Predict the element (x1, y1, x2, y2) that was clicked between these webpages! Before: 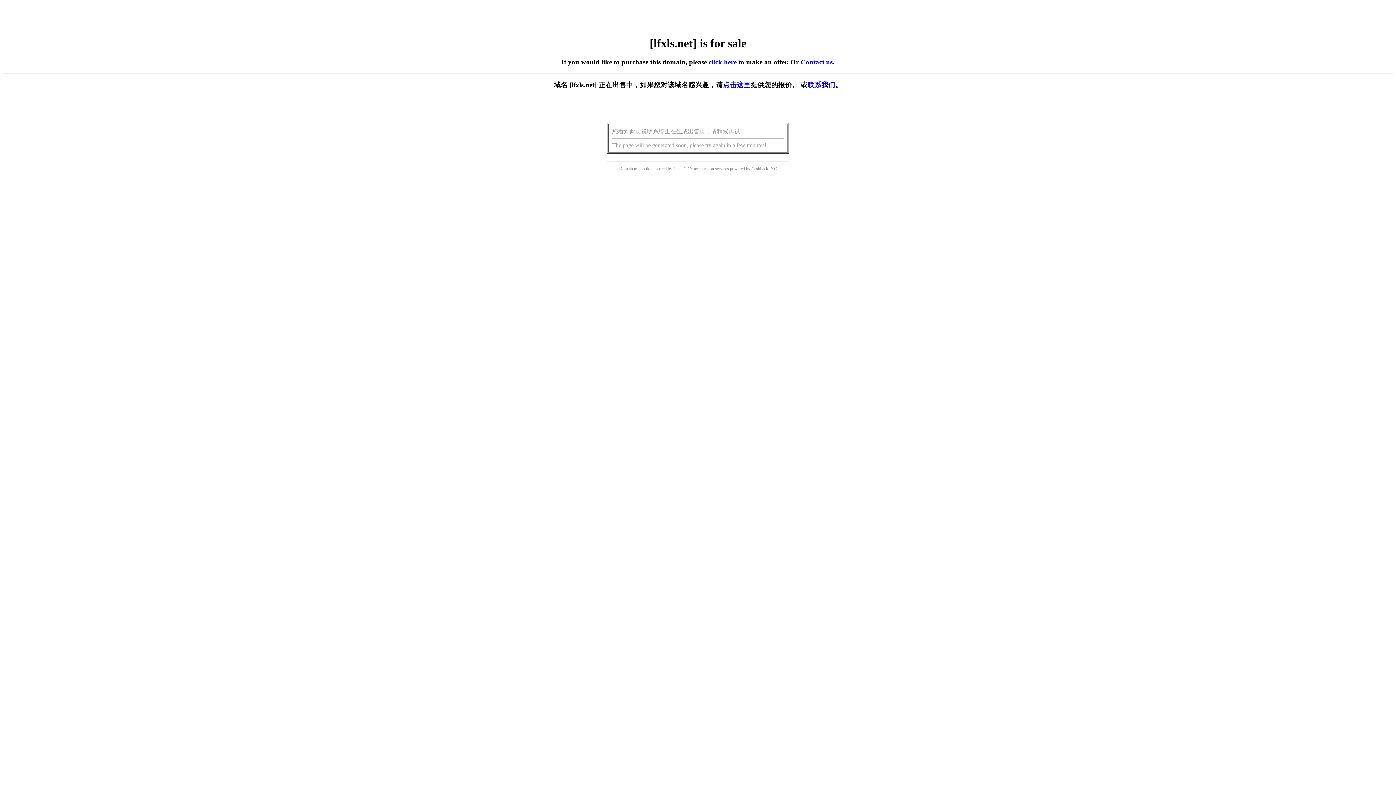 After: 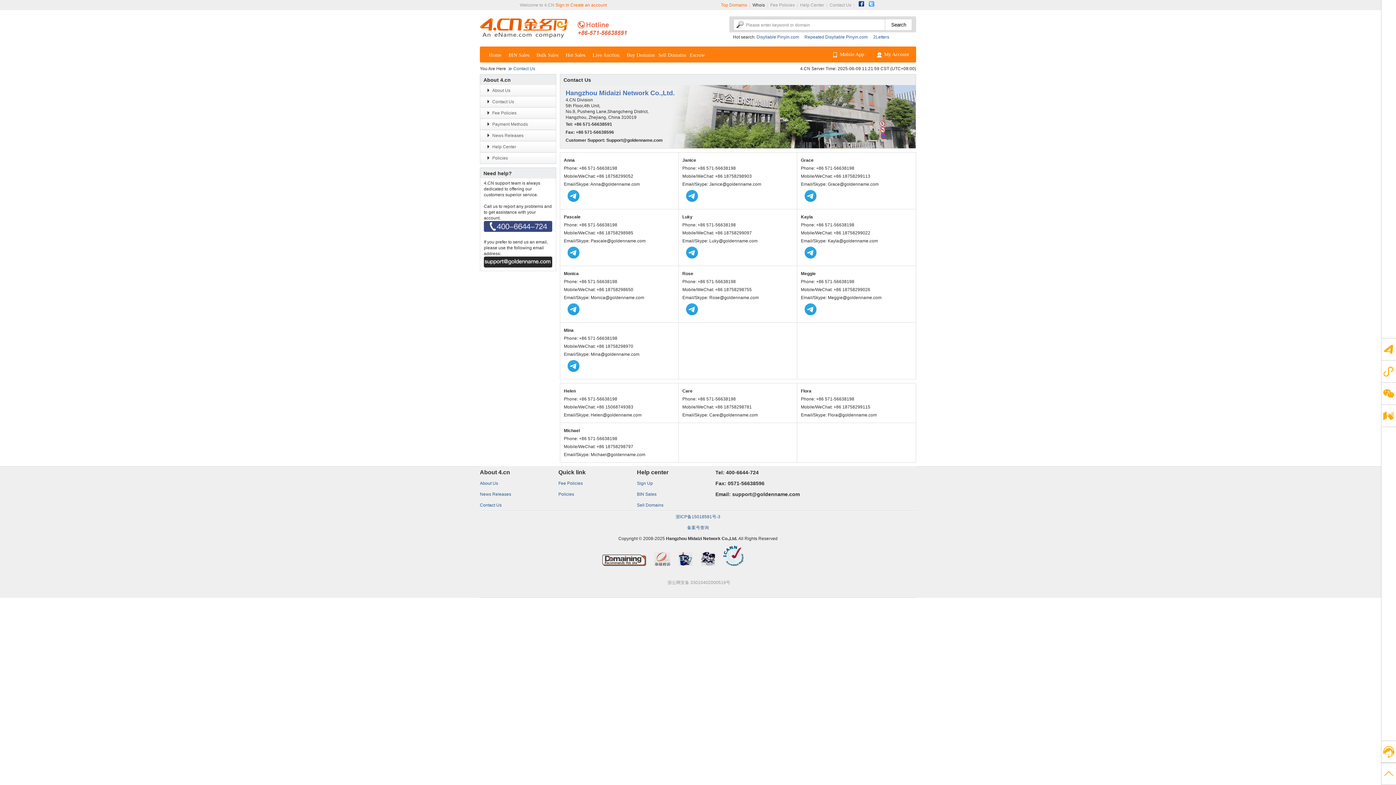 Action: bbox: (807, 81, 842, 88) label: 联系我们。